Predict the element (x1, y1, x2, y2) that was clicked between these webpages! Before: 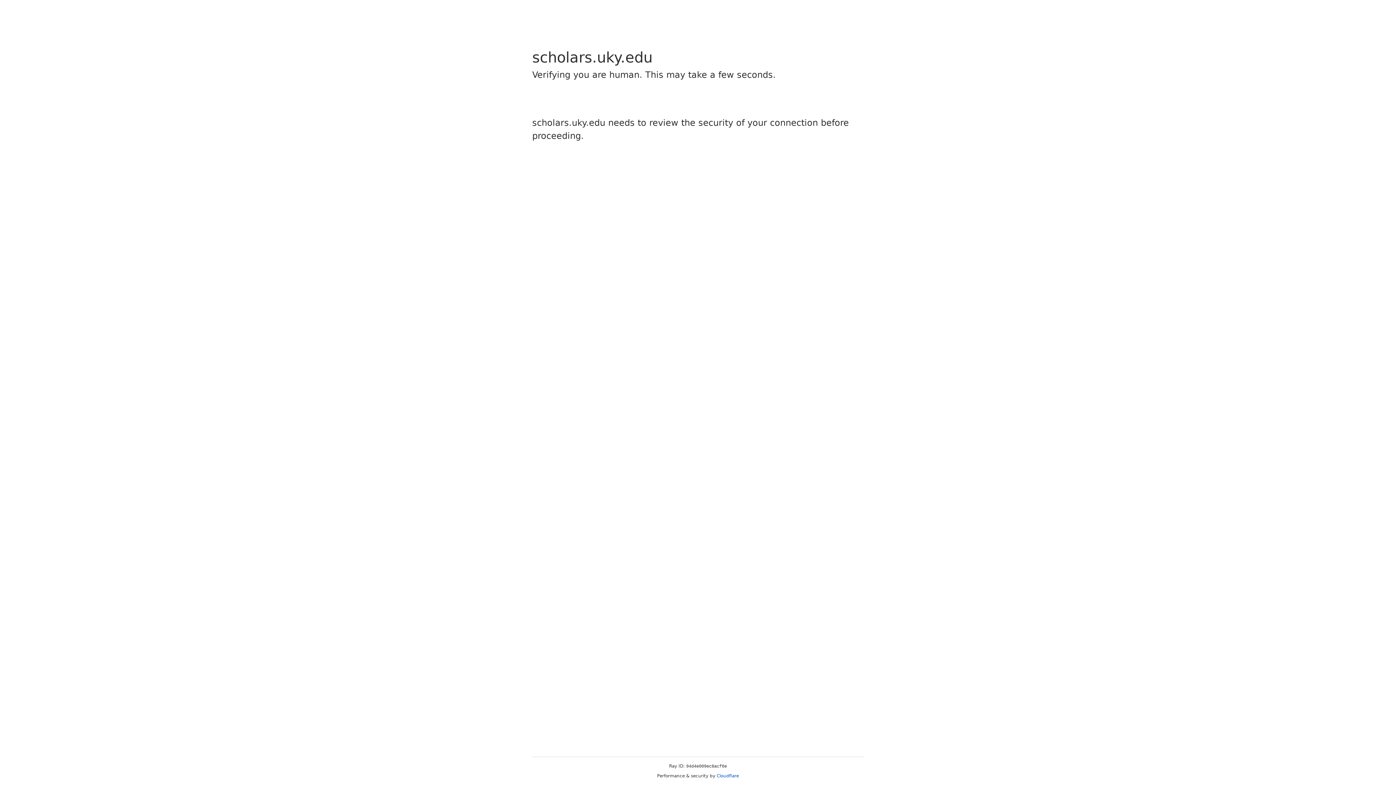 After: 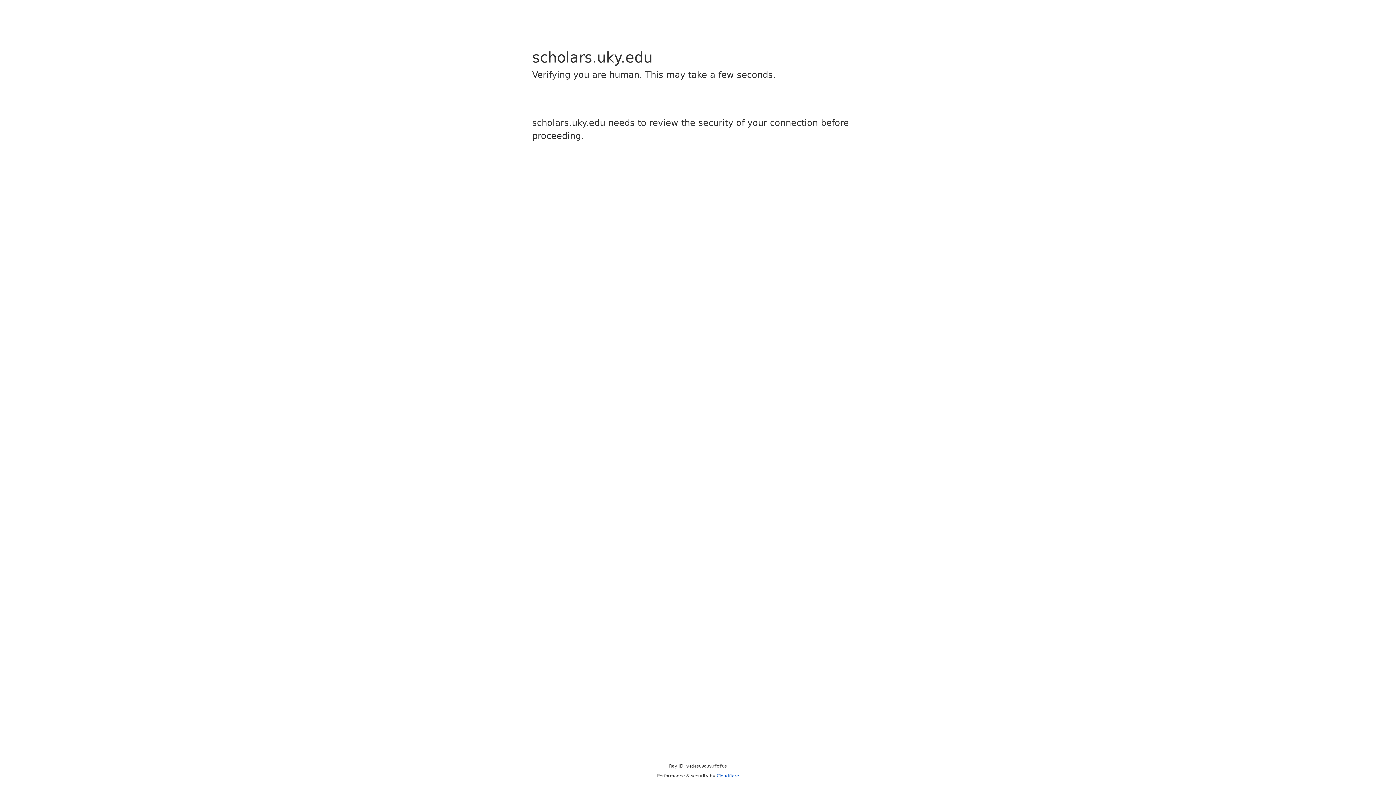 Action: label: Cloudflare bbox: (716, 773, 739, 778)